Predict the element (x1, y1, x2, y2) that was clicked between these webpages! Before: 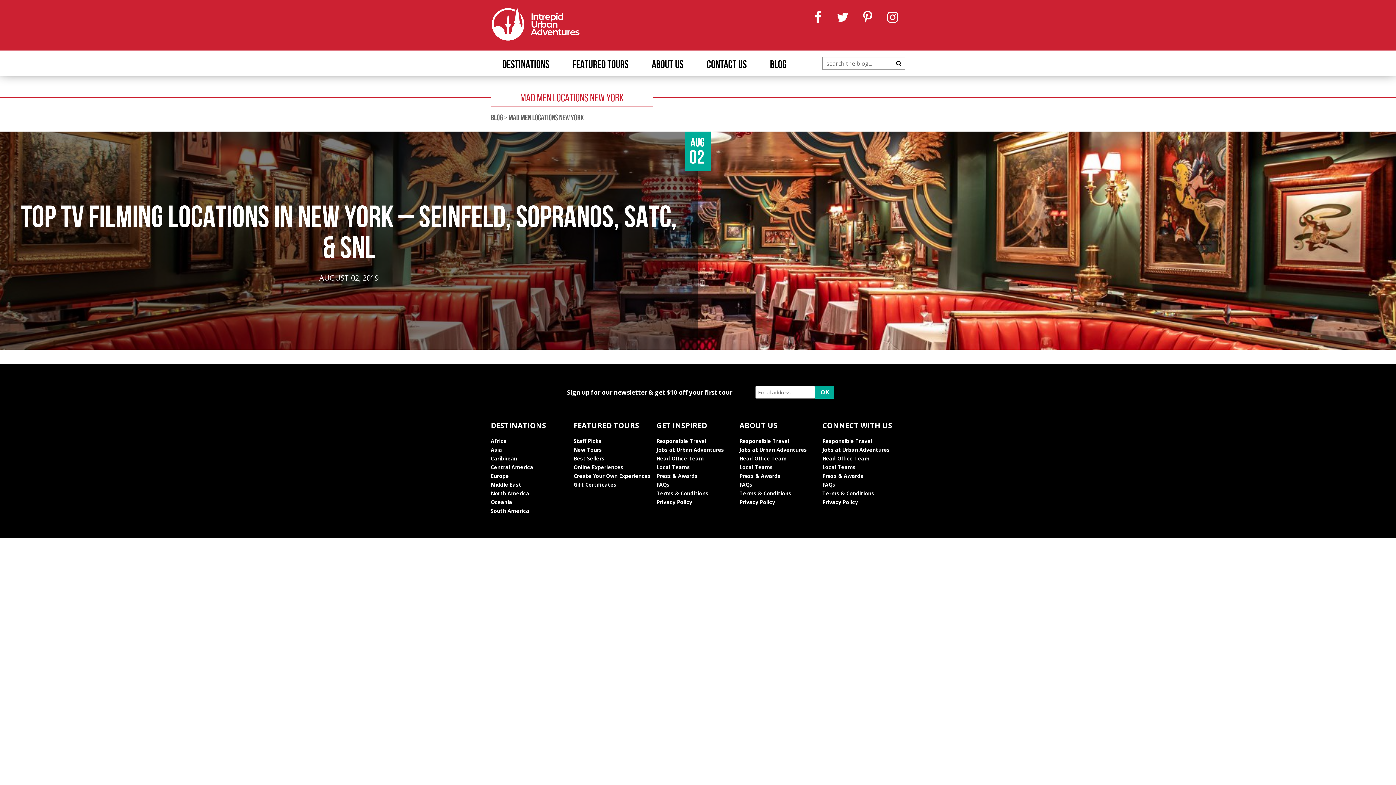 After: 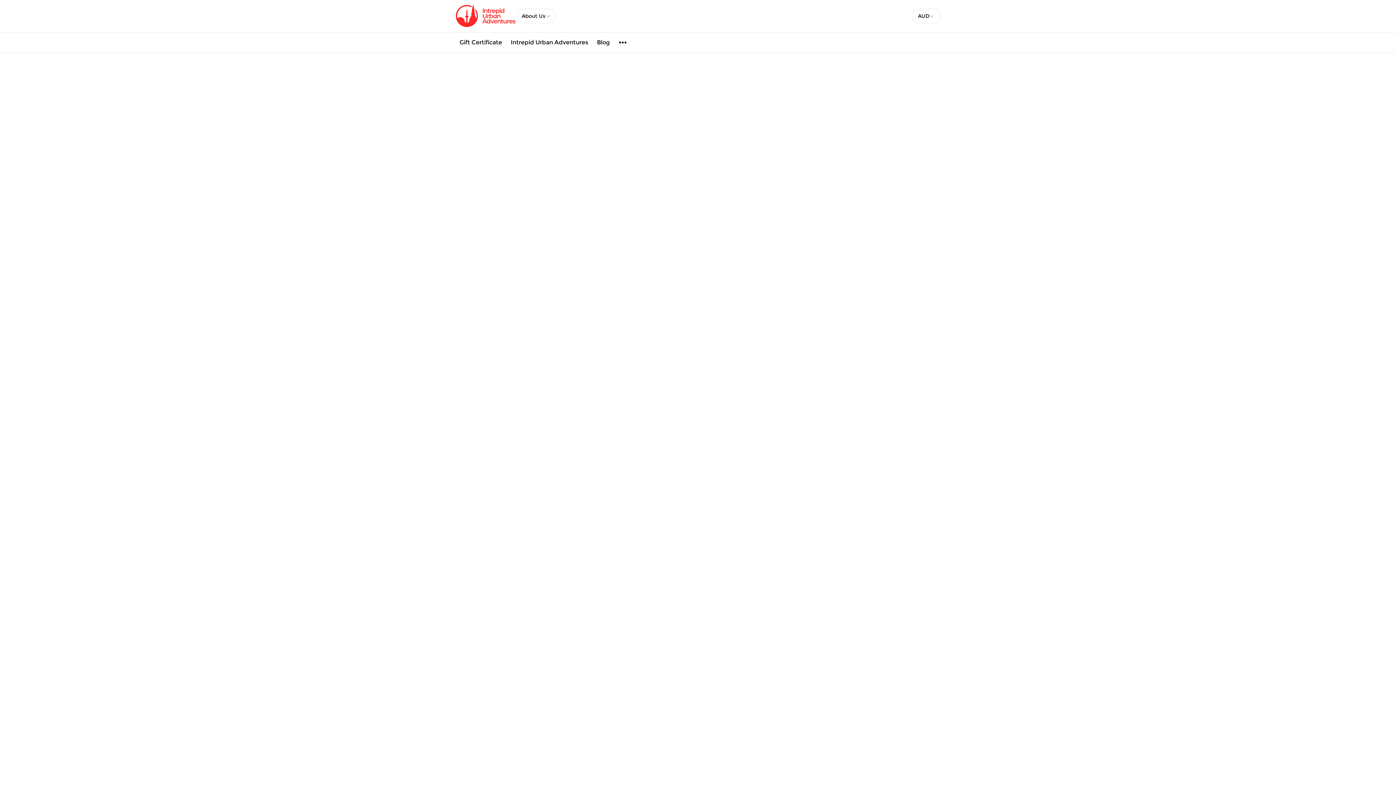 Action: label: Responsible Travel bbox: (739, 437, 789, 444)